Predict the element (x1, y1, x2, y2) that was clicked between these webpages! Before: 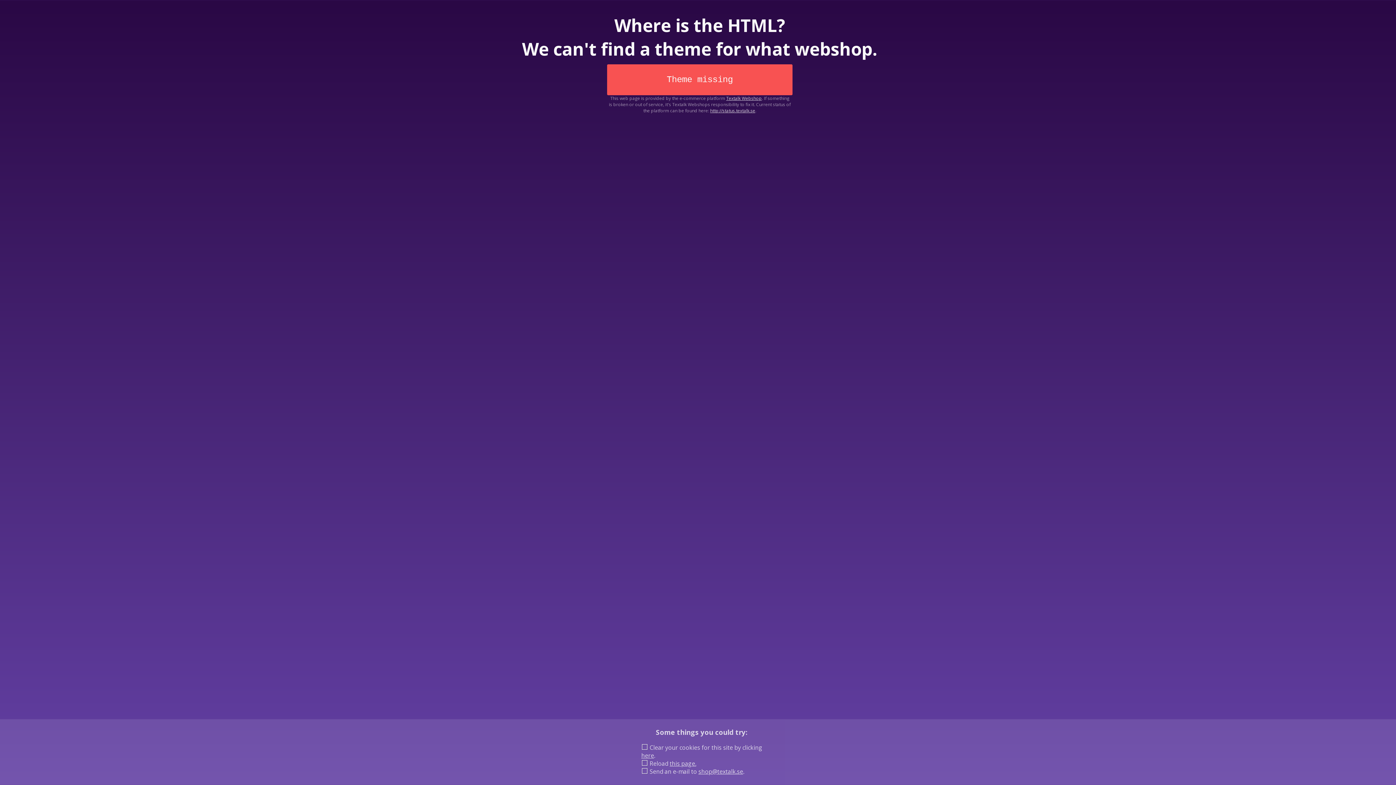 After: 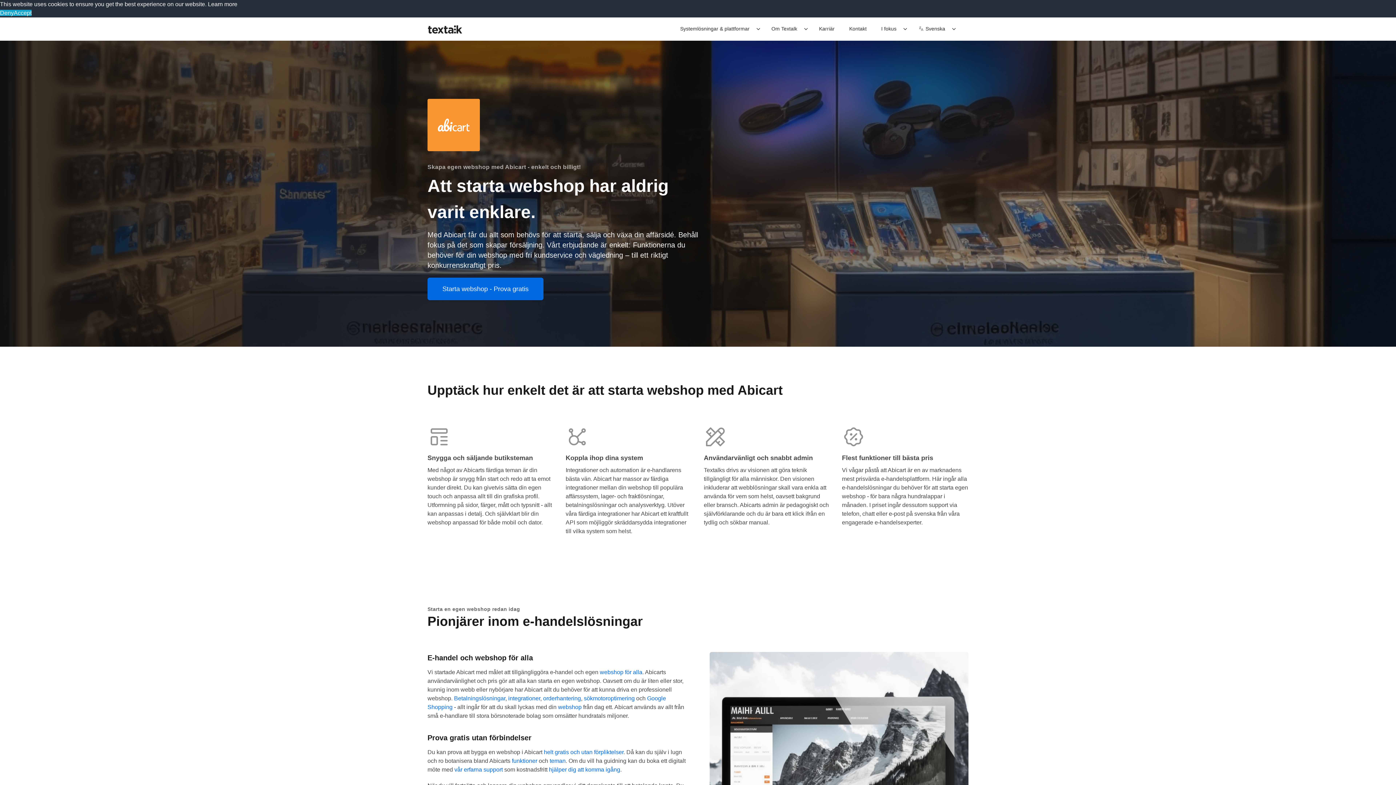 Action: bbox: (726, 95, 762, 101) label: Textalk Webshop